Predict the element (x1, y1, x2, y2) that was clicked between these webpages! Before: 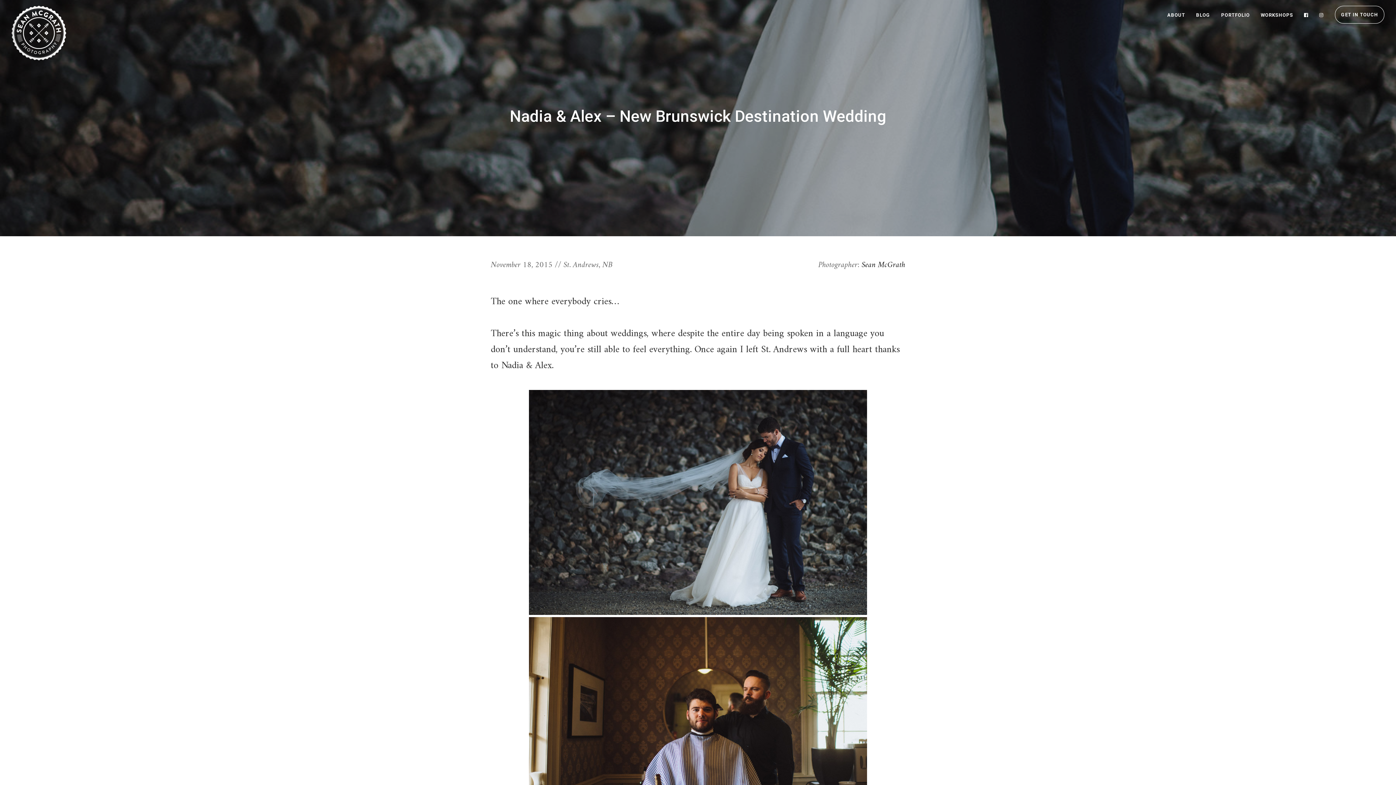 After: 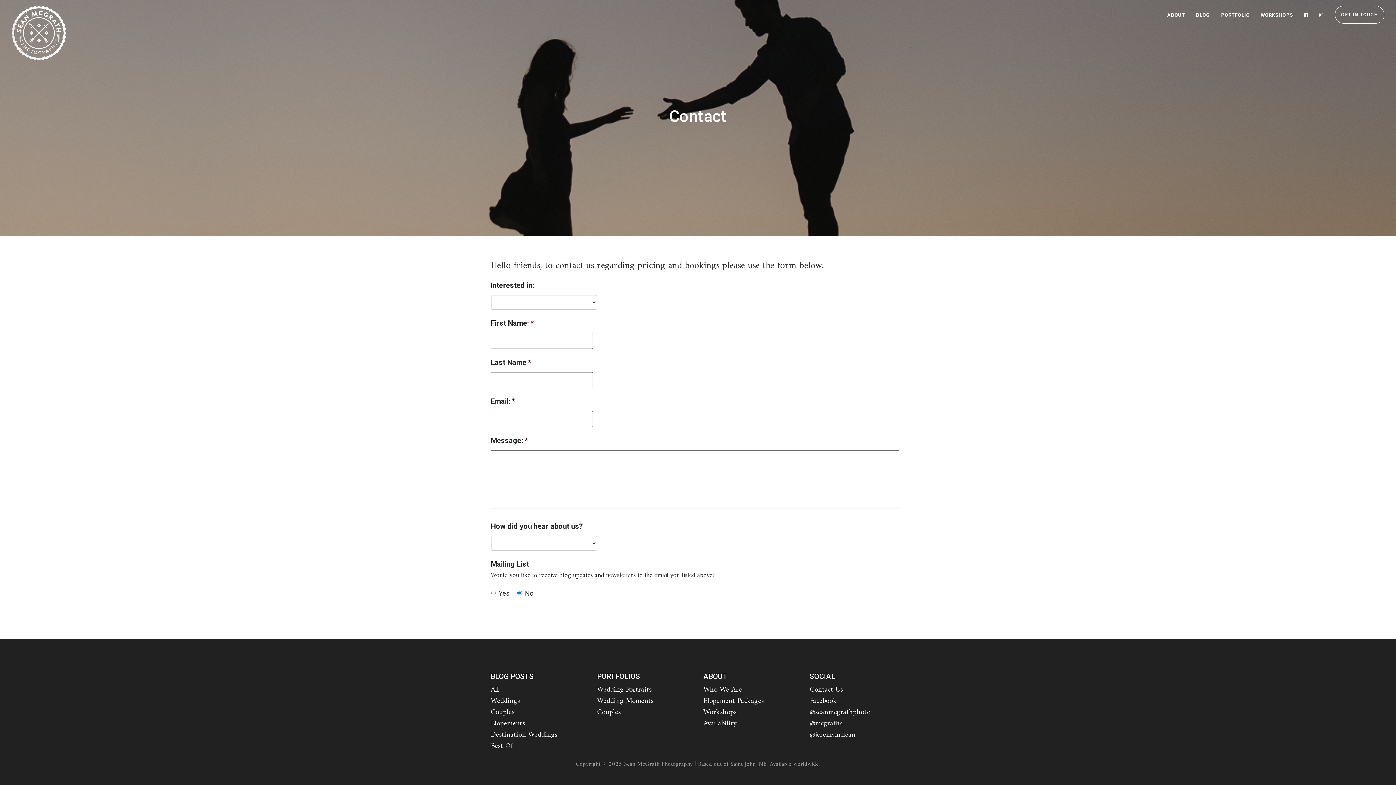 Action: label: GET IN TOUCH bbox: (1335, 5, 1384, 23)